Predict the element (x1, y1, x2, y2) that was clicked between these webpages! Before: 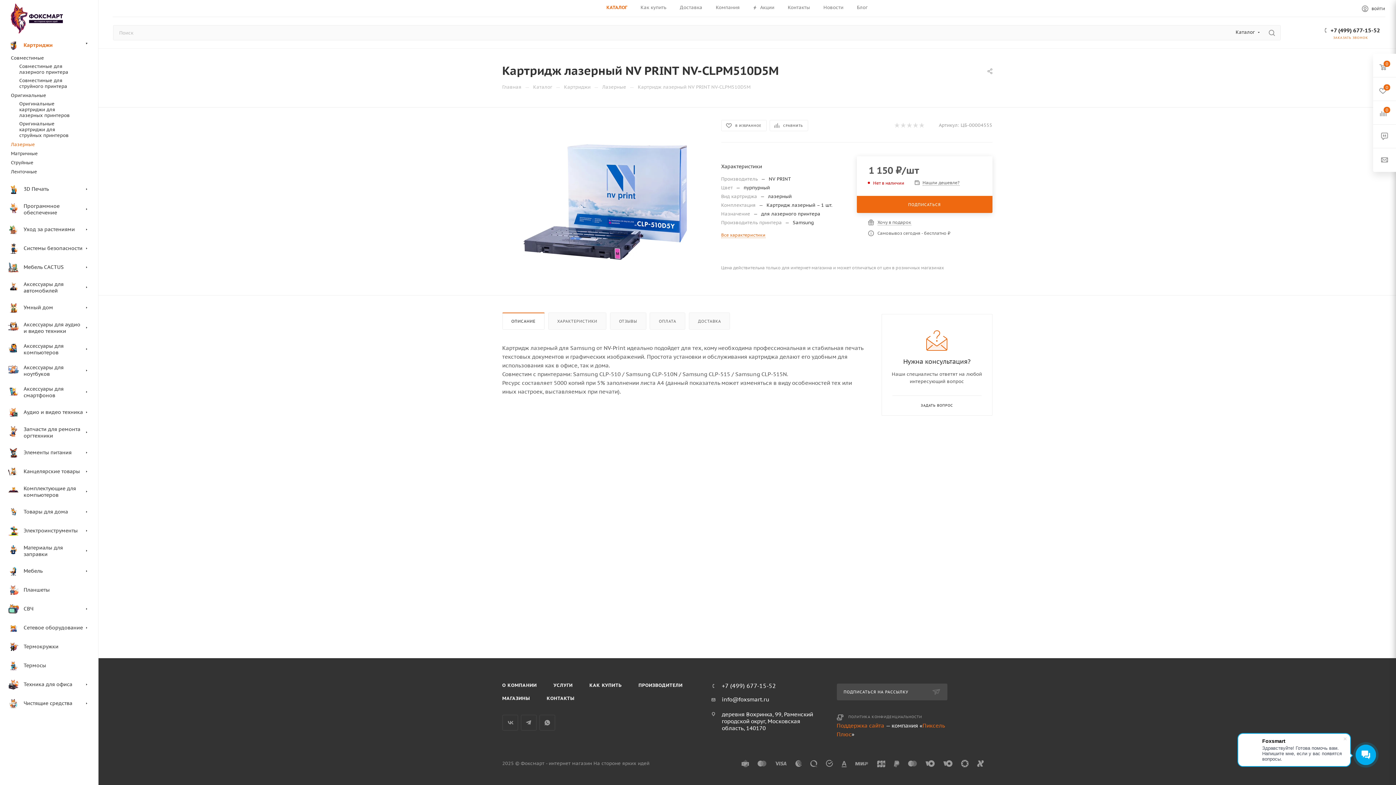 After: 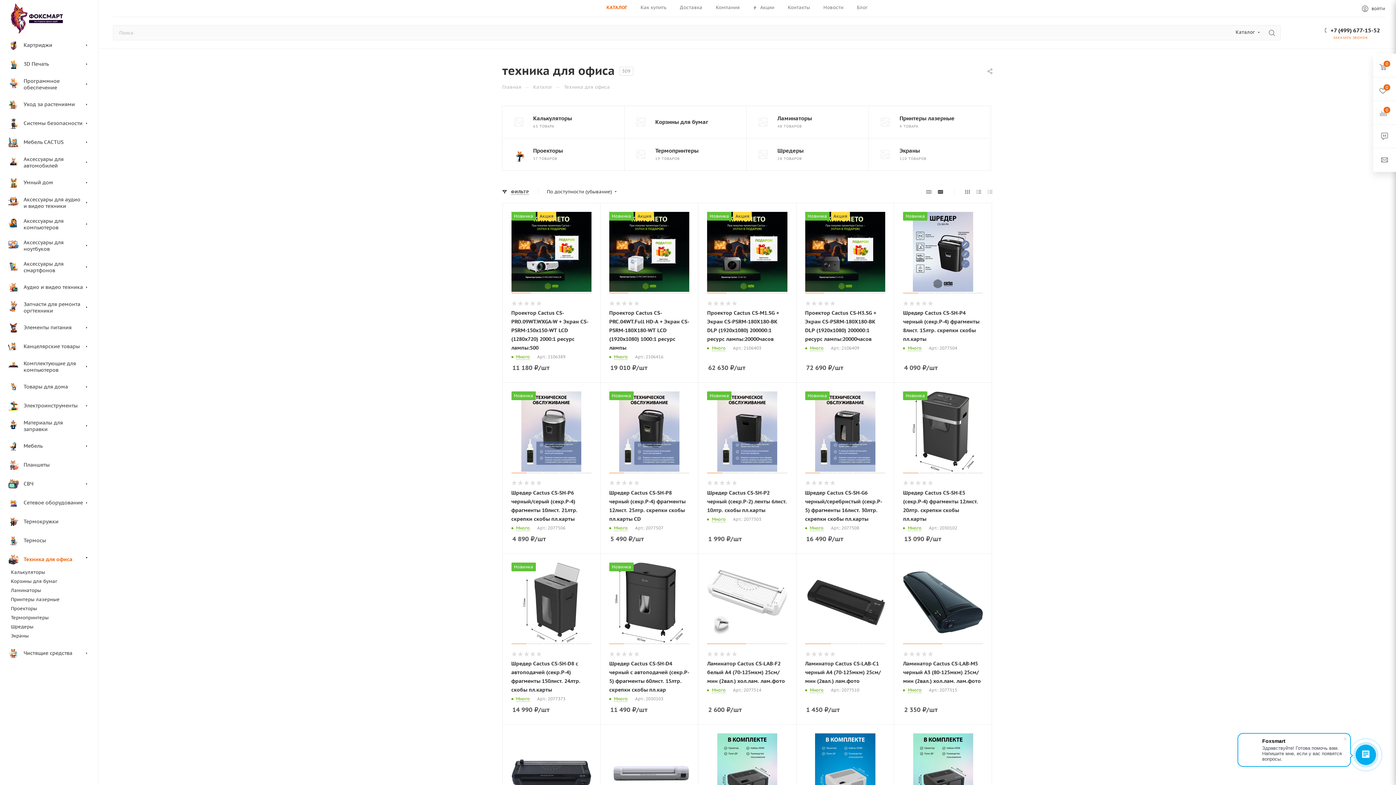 Action: bbox: (2, 675, 98, 694) label: 	Техника для офиса